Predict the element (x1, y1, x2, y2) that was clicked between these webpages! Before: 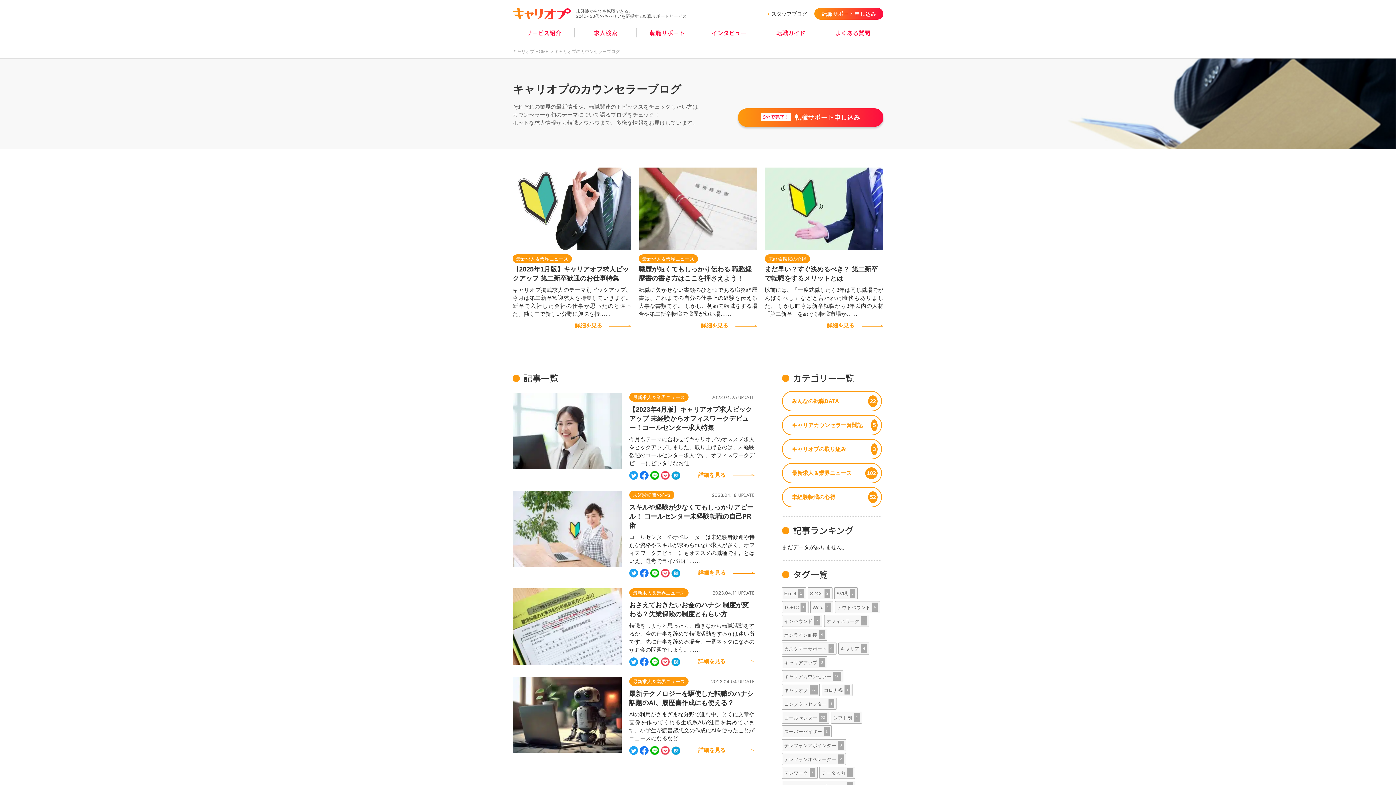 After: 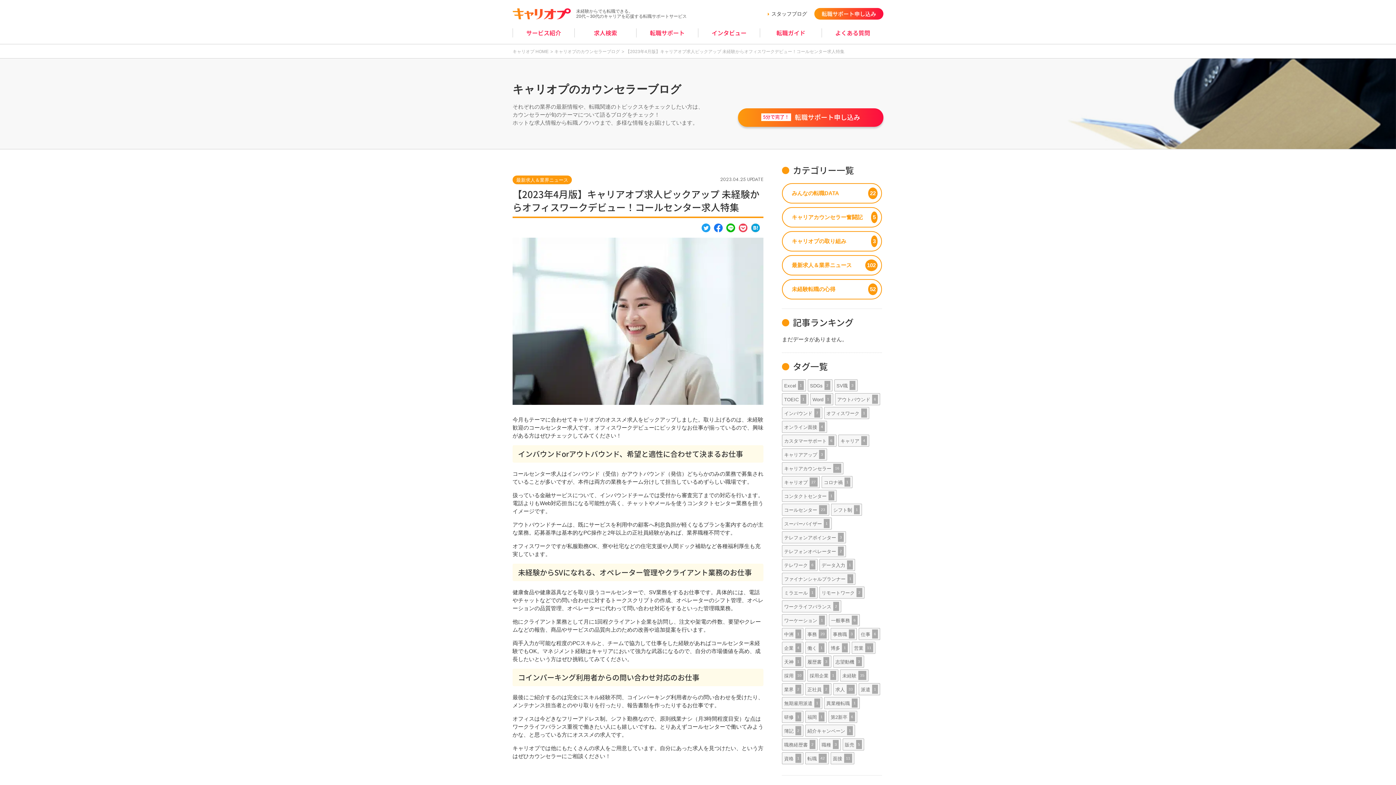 Action: bbox: (629, 393, 754, 467) label: 最新求人＆業界ニュース

2023.04.25 UPDATE
【2023年4月版】キャリアオプ求人ピックアップ 未経験からオフィスワークデビュー！コールセンター求人特集

今月もテーマに合わせてキャリオプのオススメ求人をピックアップしました。取り上げるのは、未経験歓迎のコールセンター求人です。オフィスワークデビューにピッタリなお仕……